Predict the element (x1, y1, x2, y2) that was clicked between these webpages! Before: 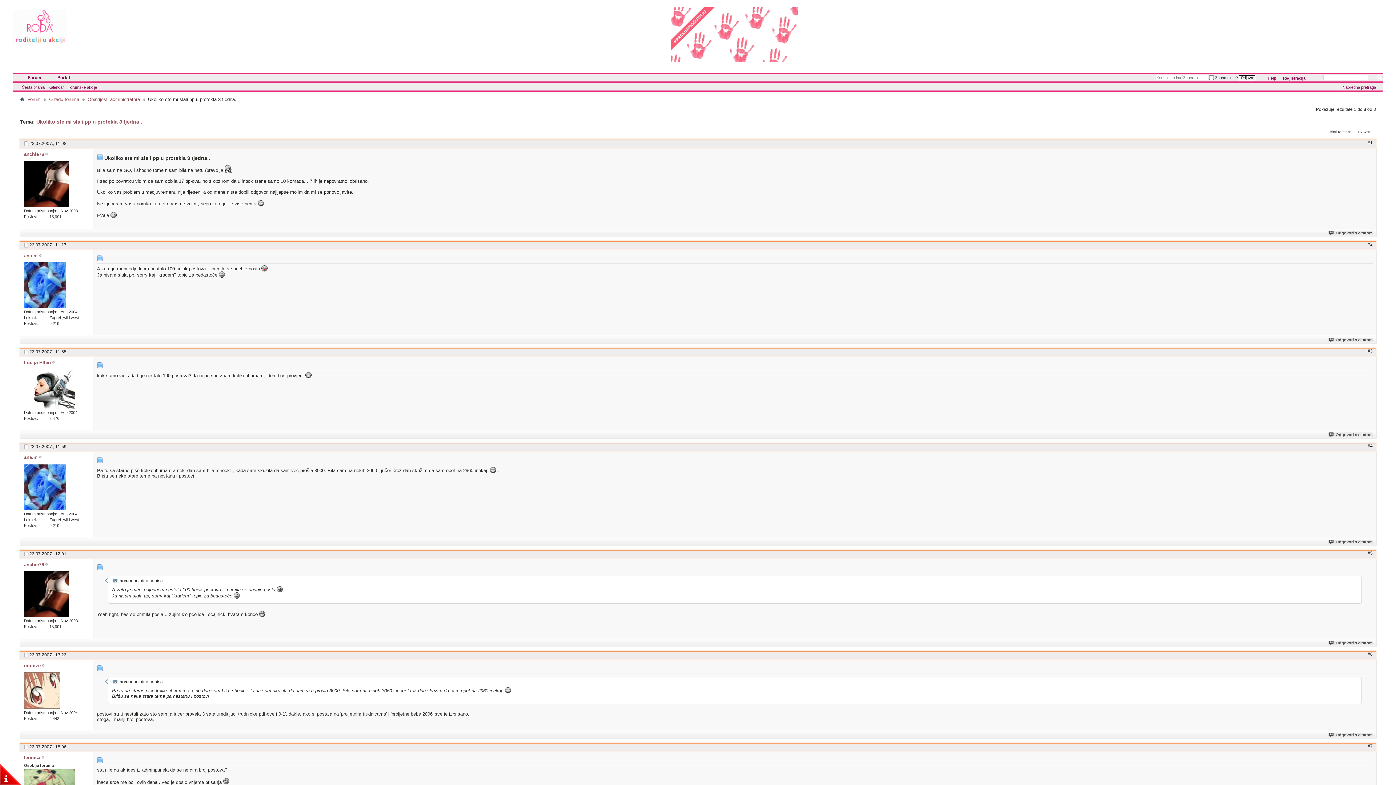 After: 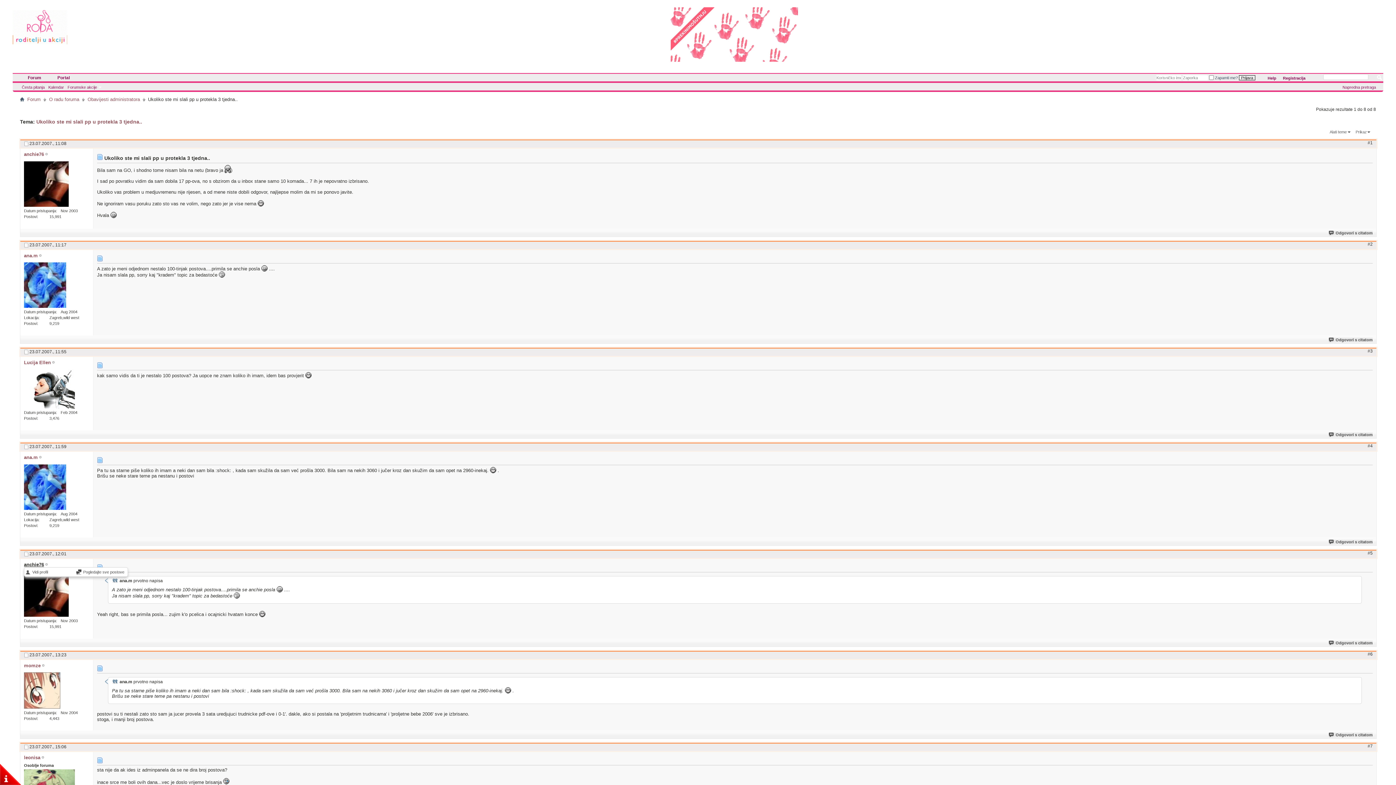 Action: bbox: (24, 562, 44, 567) label: anchie76